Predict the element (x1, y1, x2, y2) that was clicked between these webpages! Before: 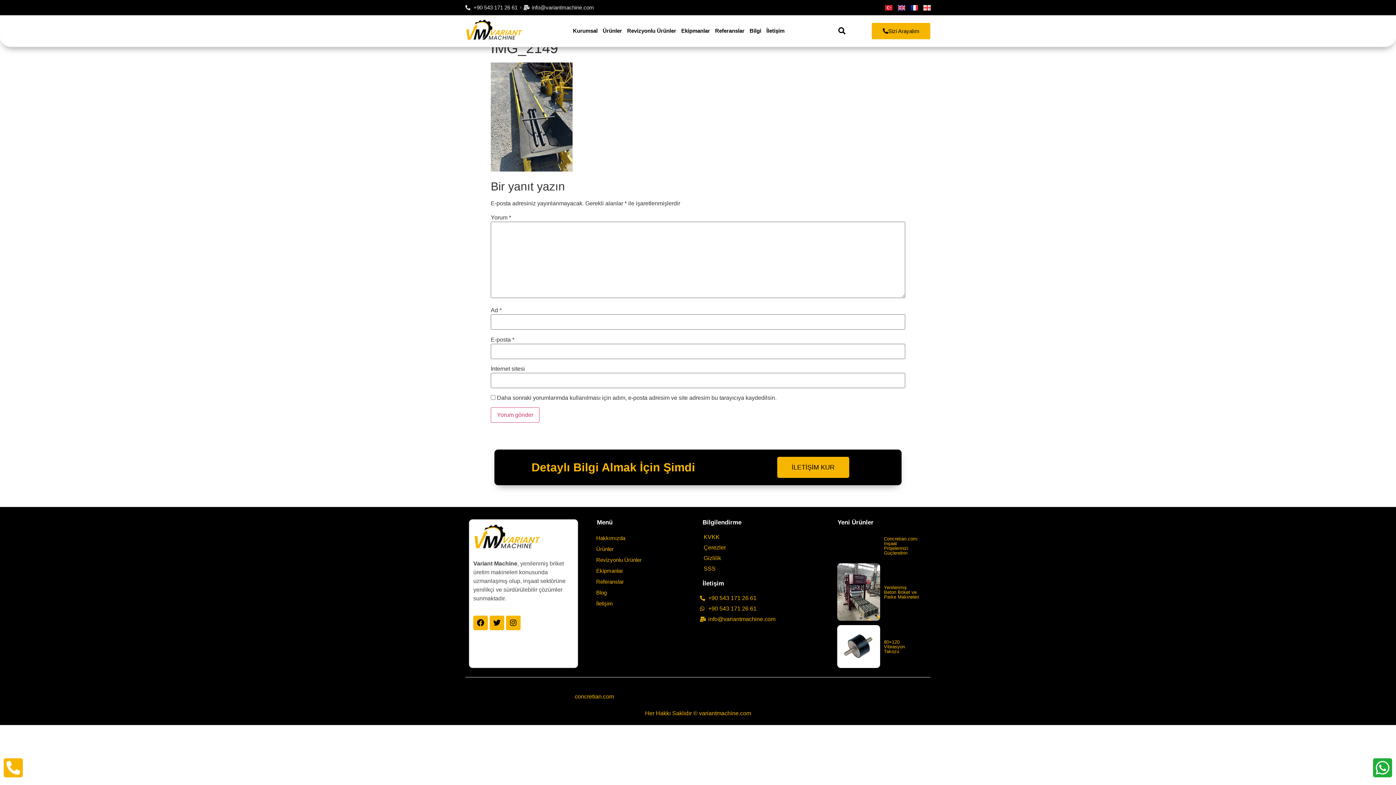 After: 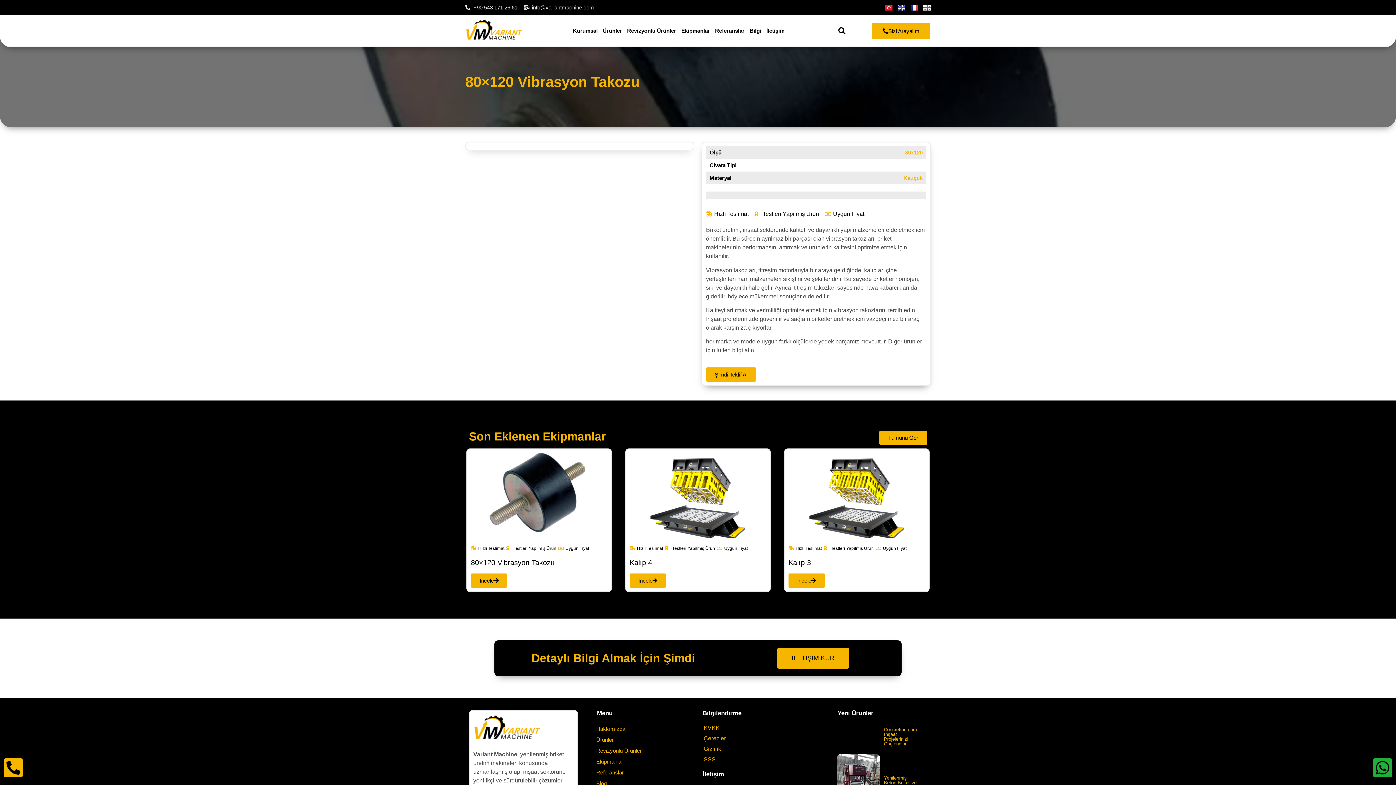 Action: bbox: (884, 639, 905, 654) label: 80×120 Vibrasyon Takozu